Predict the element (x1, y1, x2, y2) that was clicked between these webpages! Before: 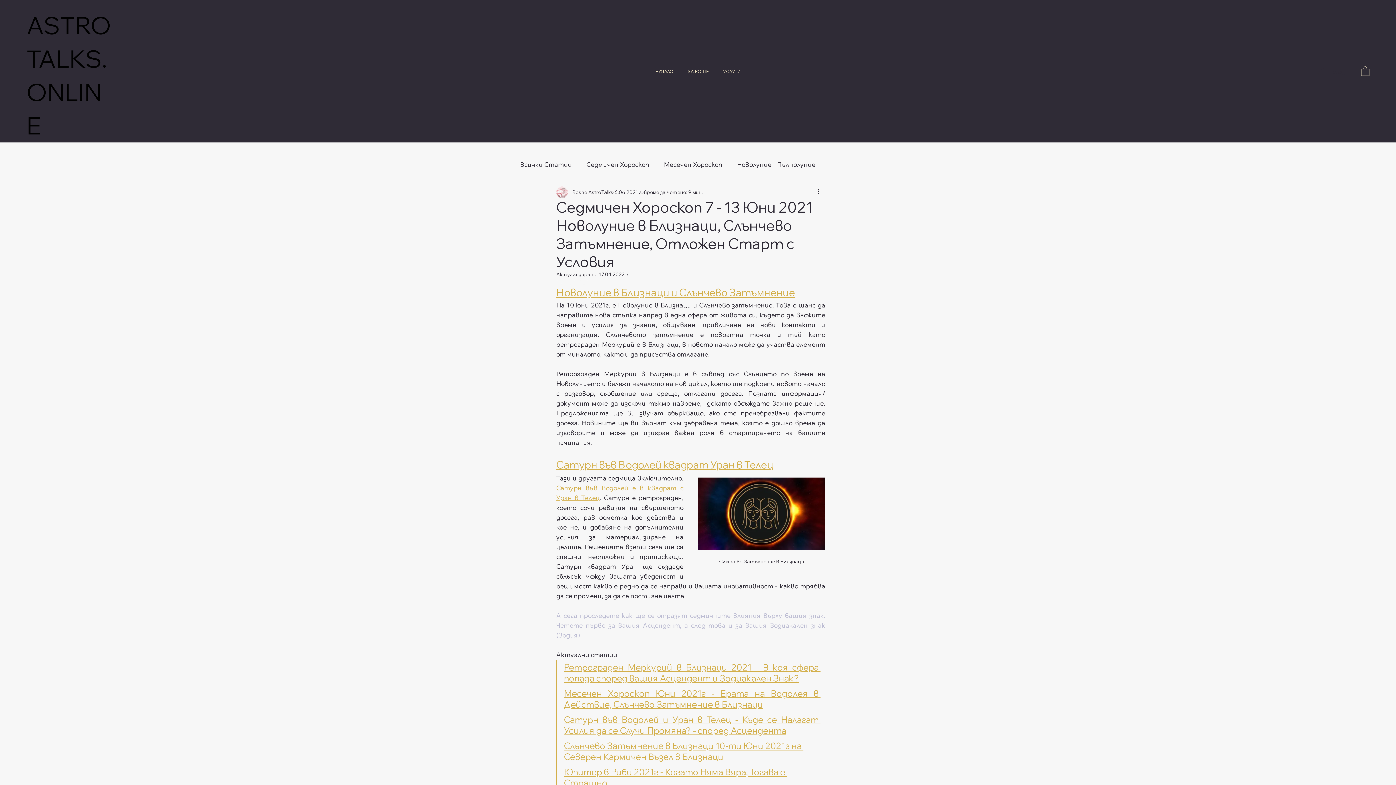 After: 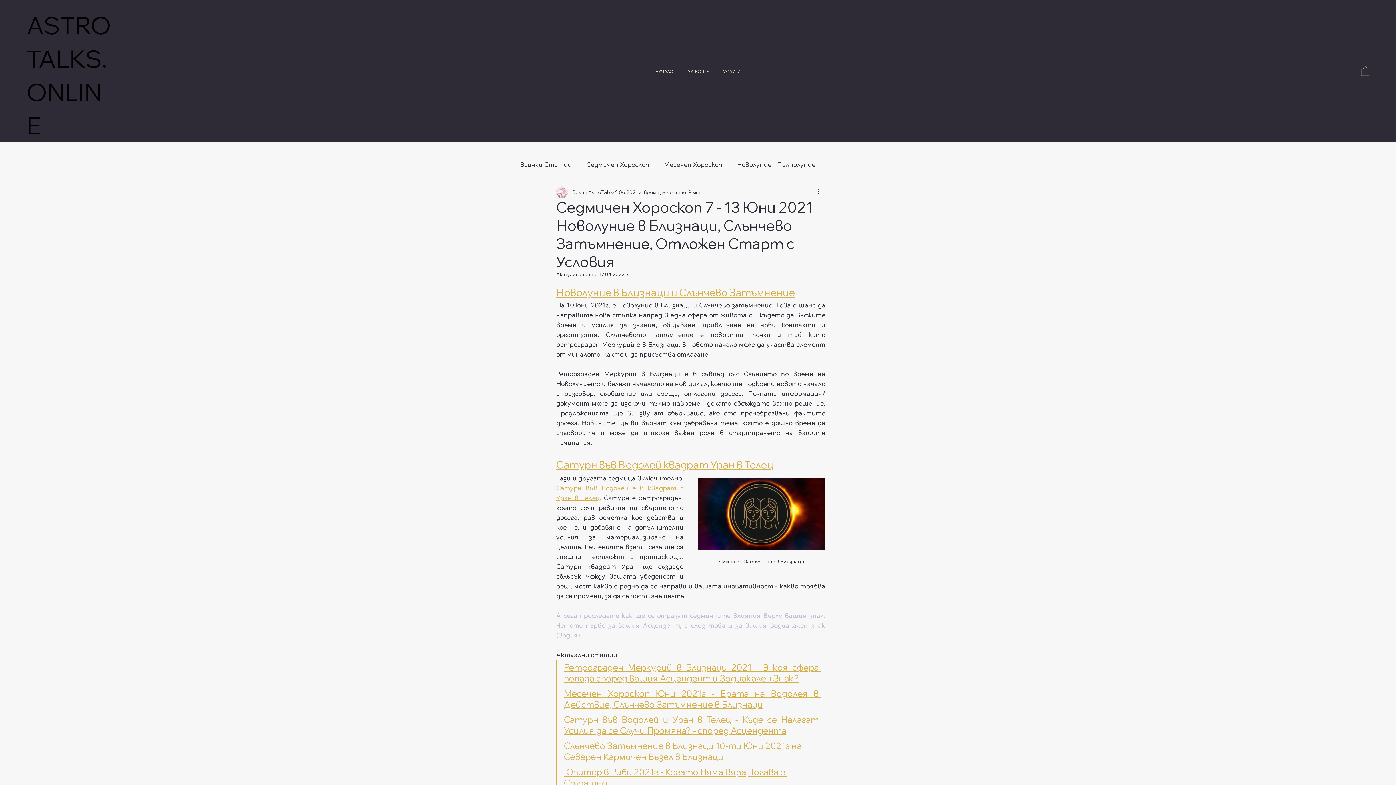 Action: bbox: (556, 458, 773, 471) label: Сатурн във Водолей квадрат Уран в Телец